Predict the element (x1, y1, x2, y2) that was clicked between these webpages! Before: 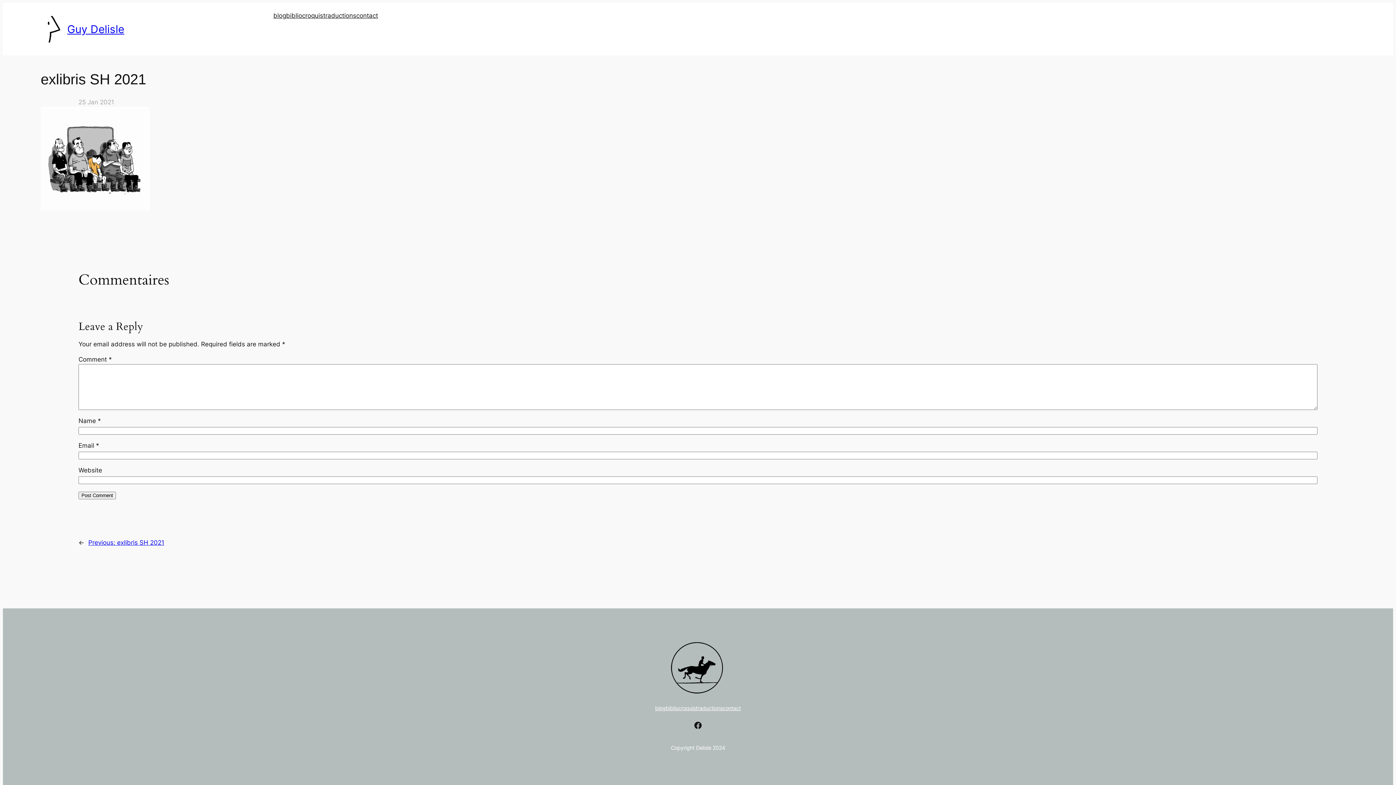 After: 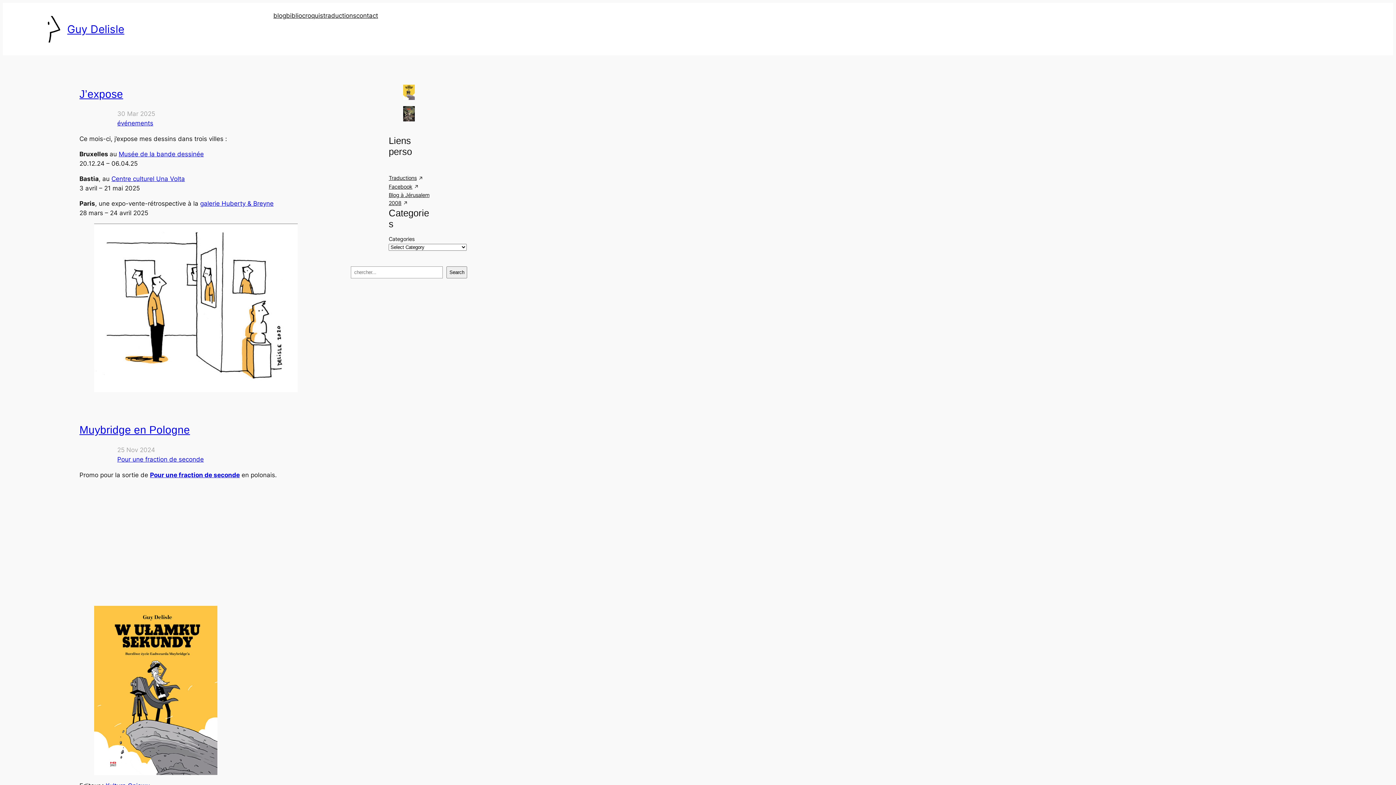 Action: label: blog bbox: (273, 10, 286, 20)